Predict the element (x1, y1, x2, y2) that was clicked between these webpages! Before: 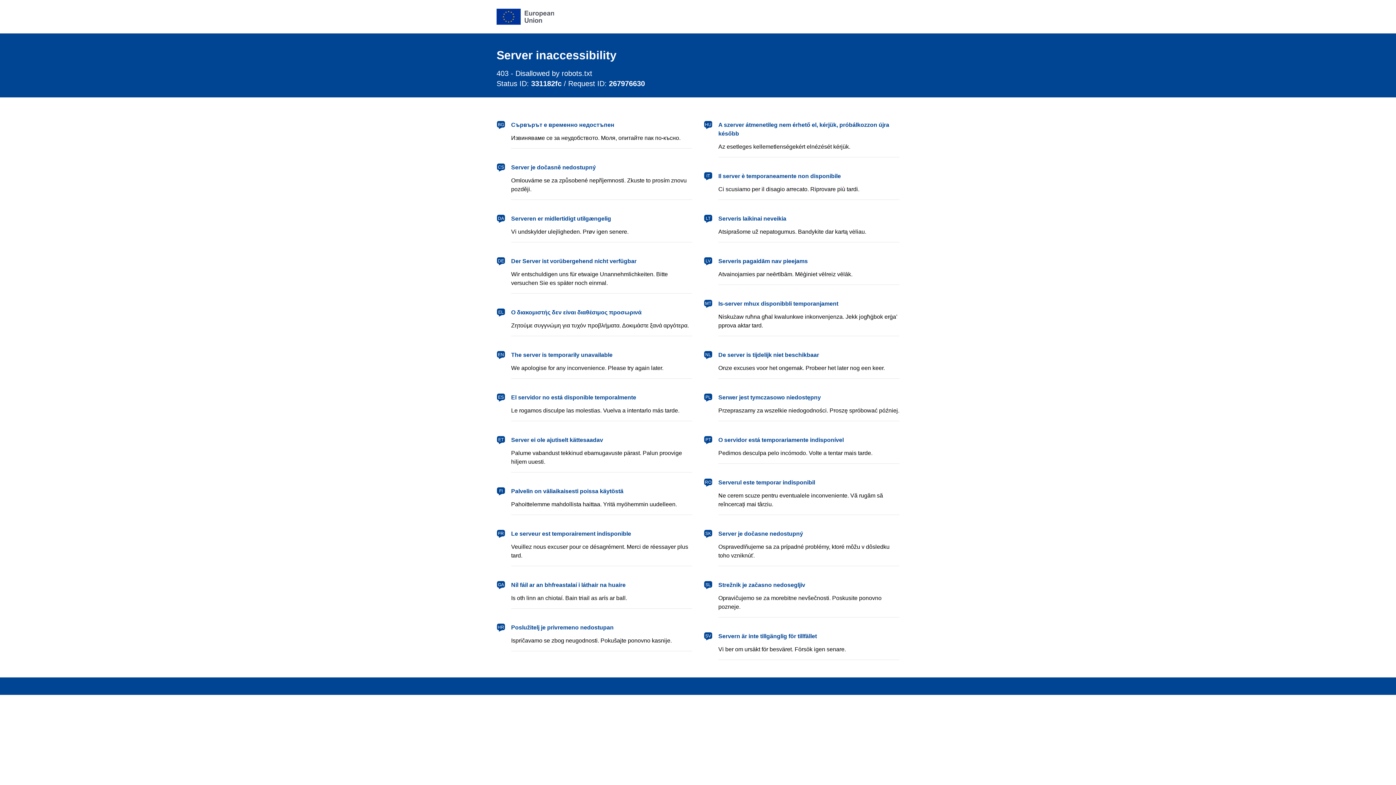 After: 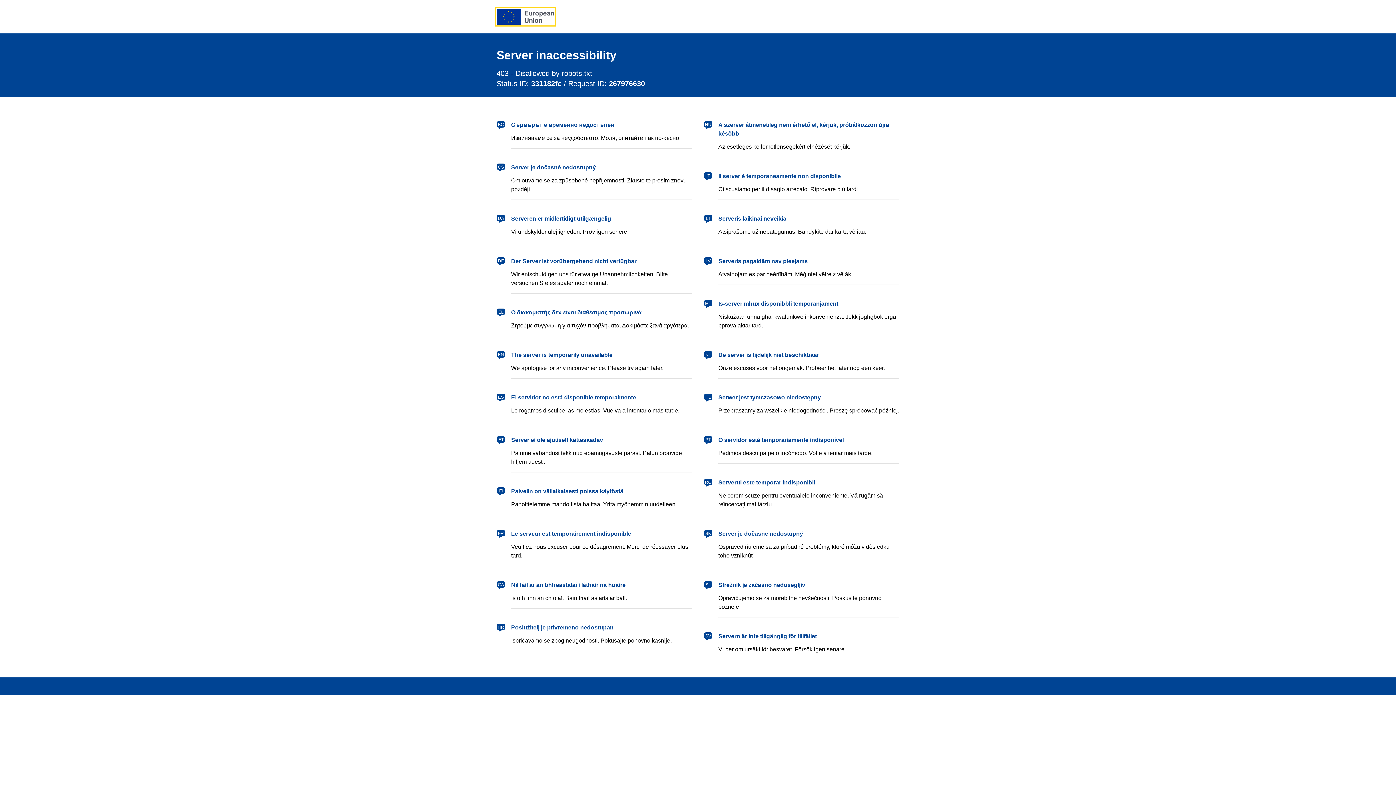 Action: bbox: (496, 8, 554, 24) label: European Union